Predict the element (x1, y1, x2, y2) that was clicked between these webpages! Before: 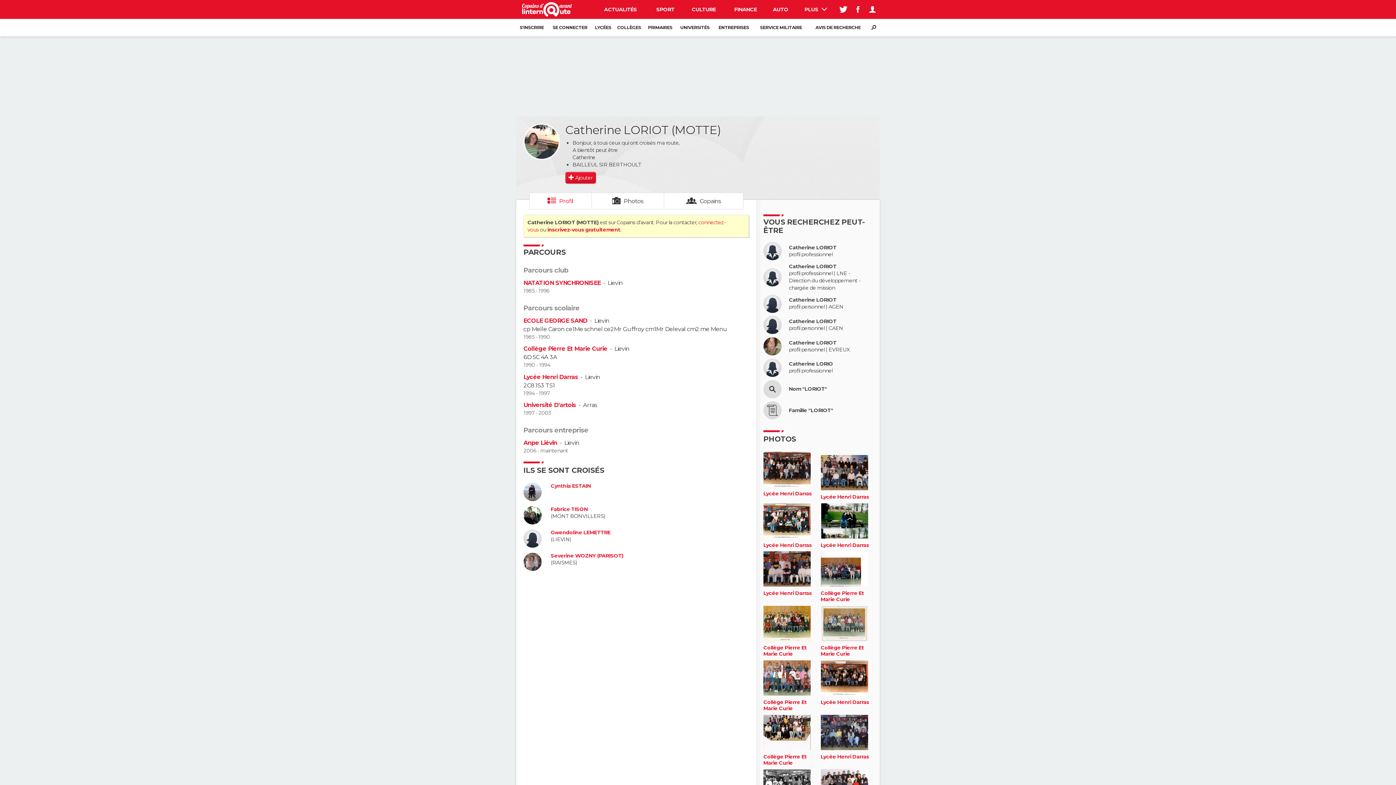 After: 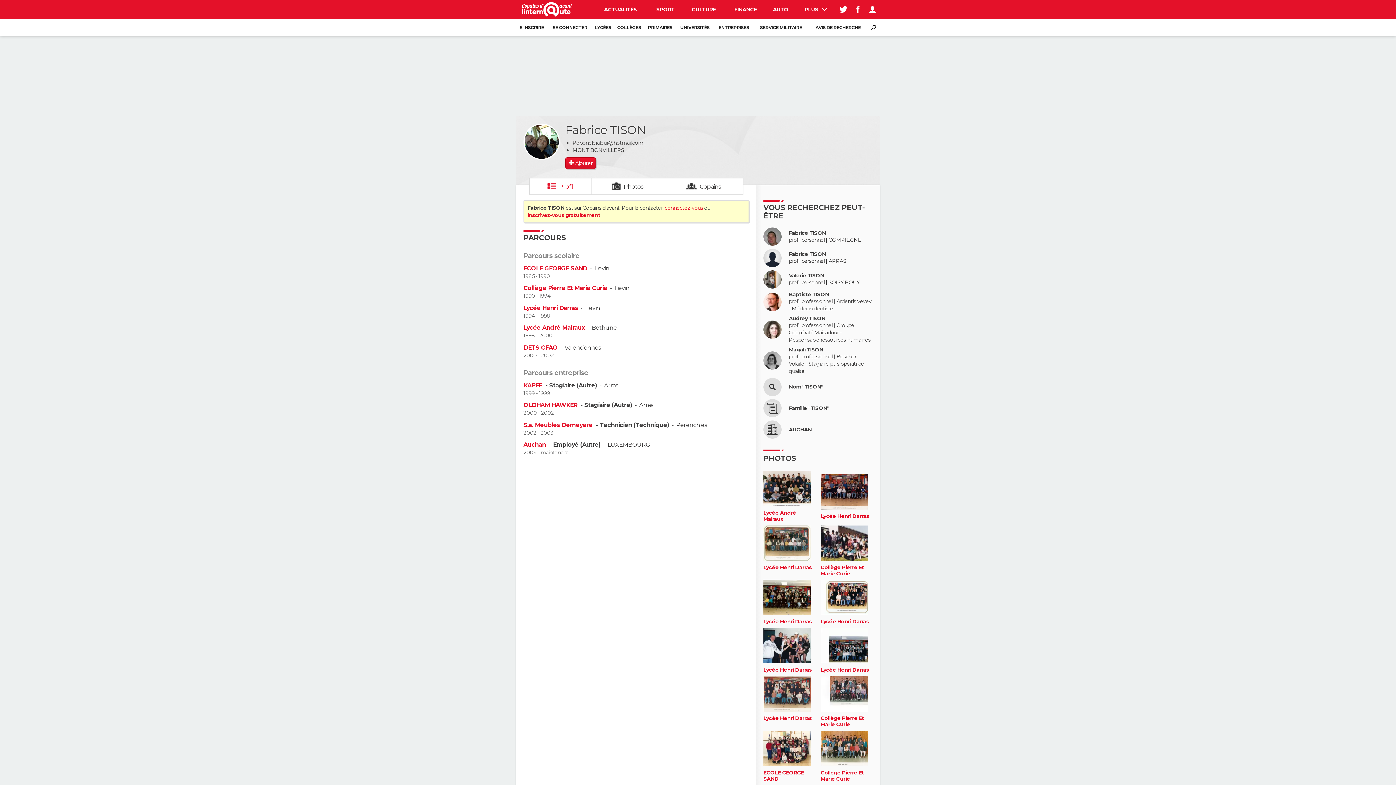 Action: bbox: (523, 506, 545, 524)